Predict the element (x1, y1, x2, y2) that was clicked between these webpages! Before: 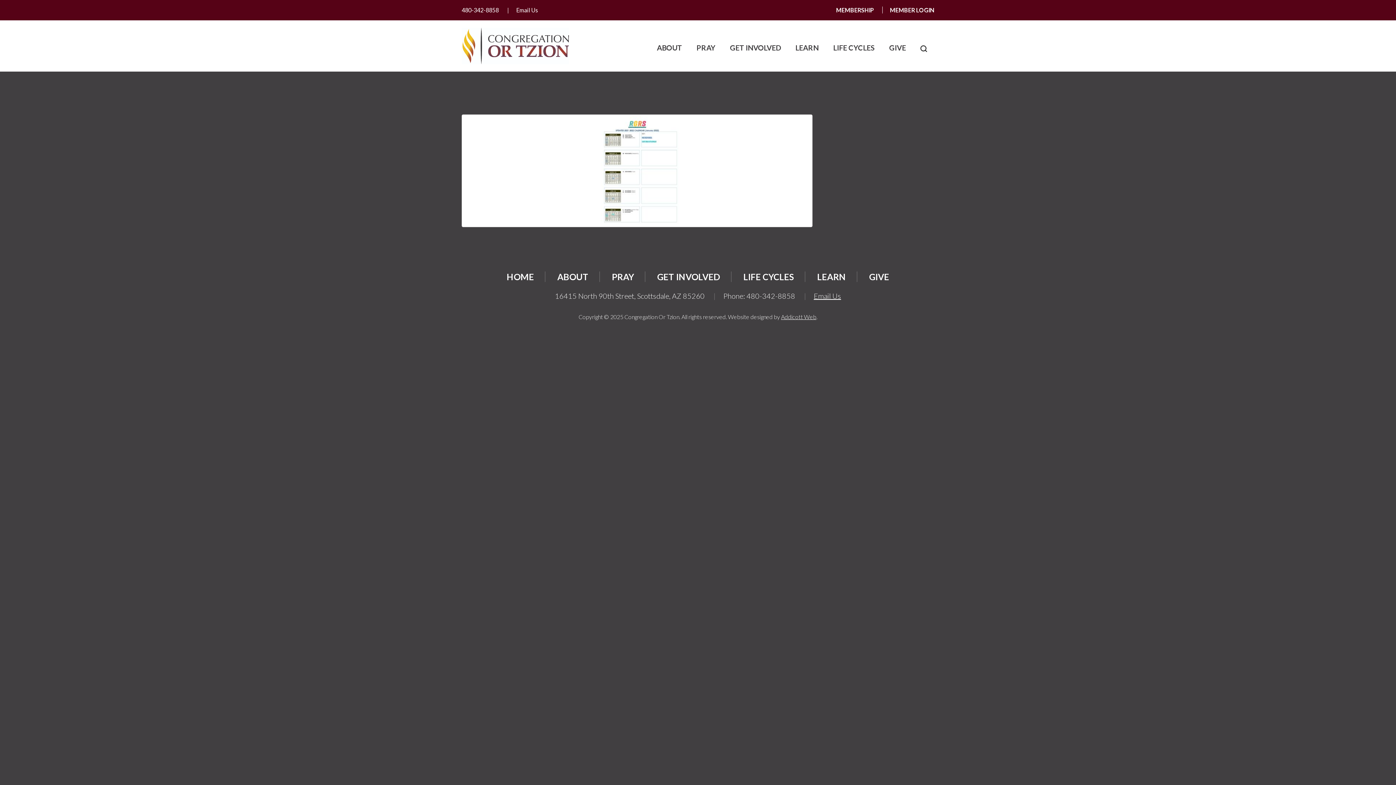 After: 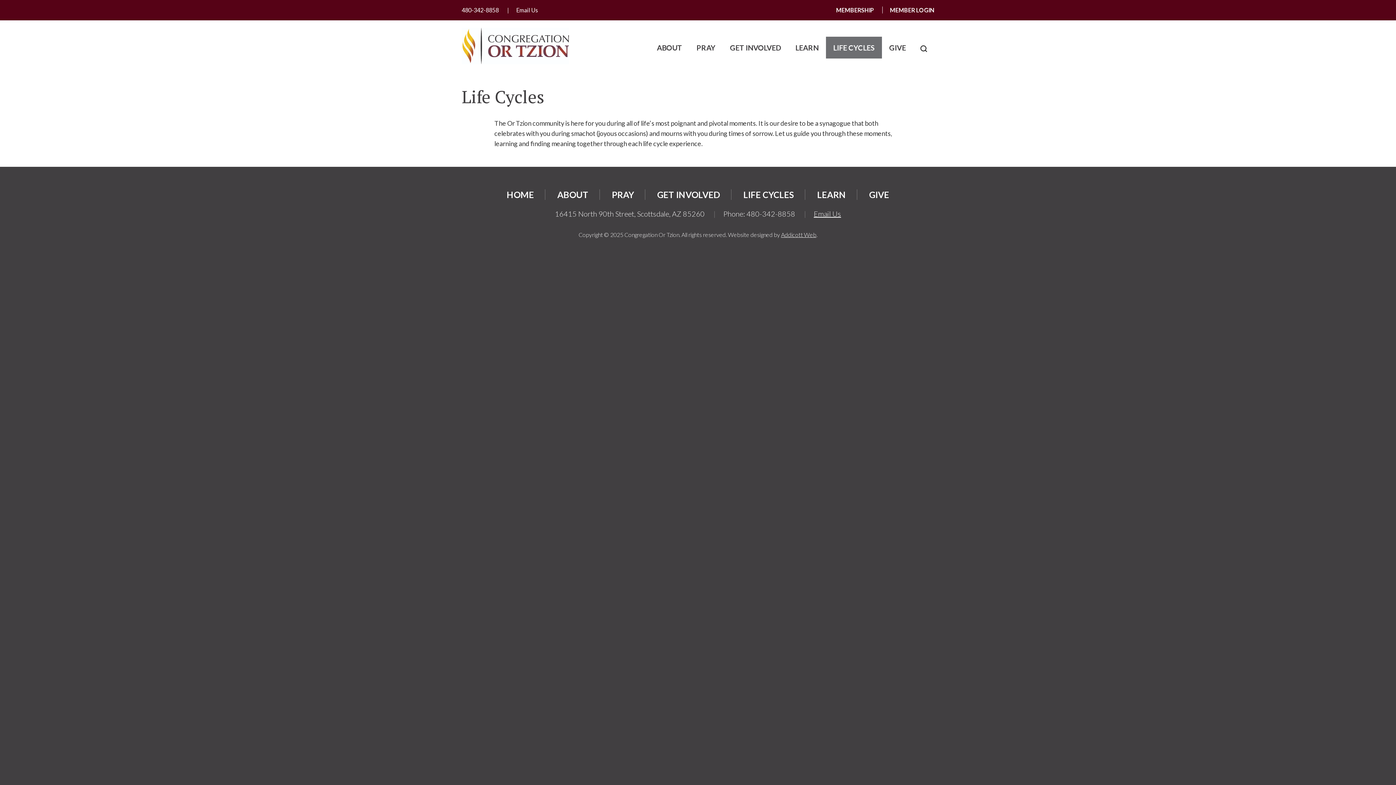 Action: bbox: (743, 271, 794, 282) label: LIFE CYCLES